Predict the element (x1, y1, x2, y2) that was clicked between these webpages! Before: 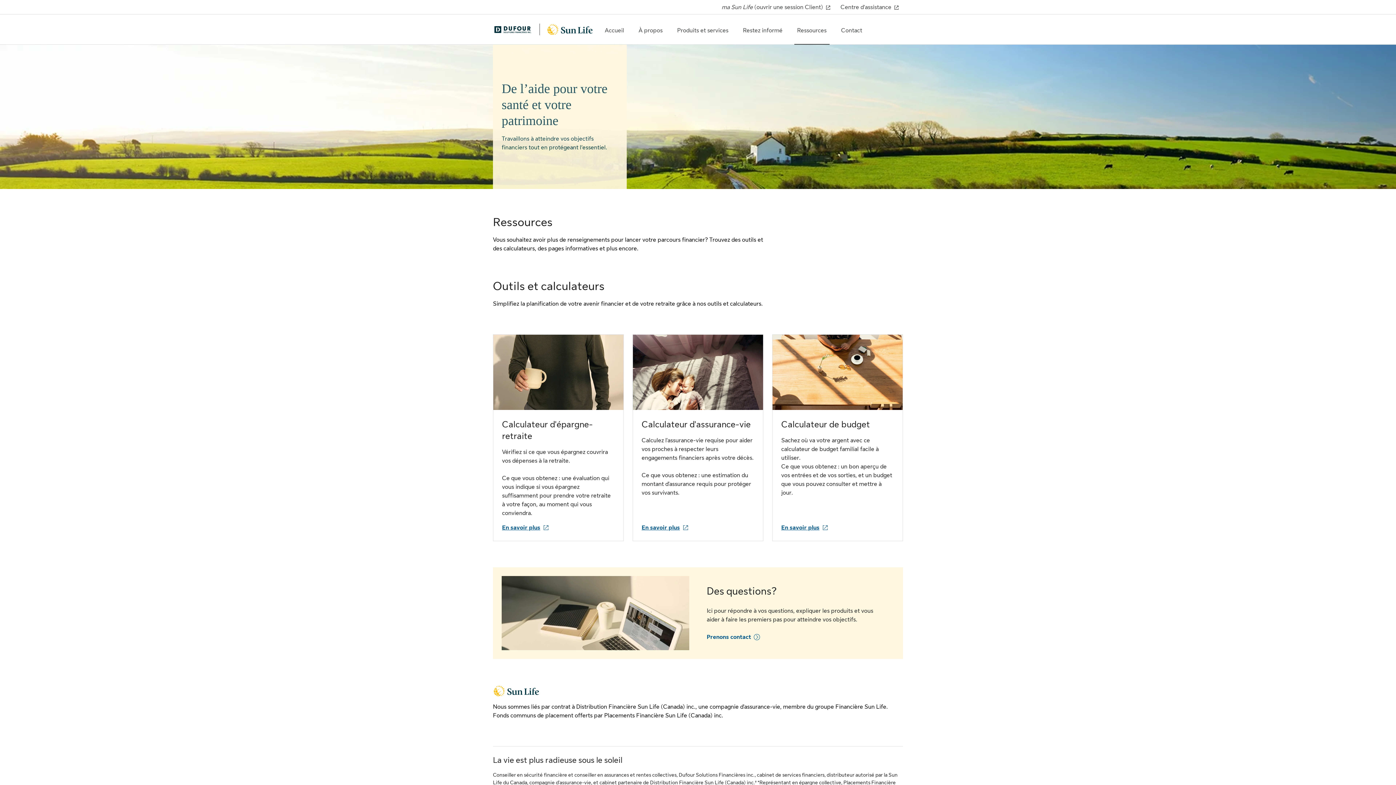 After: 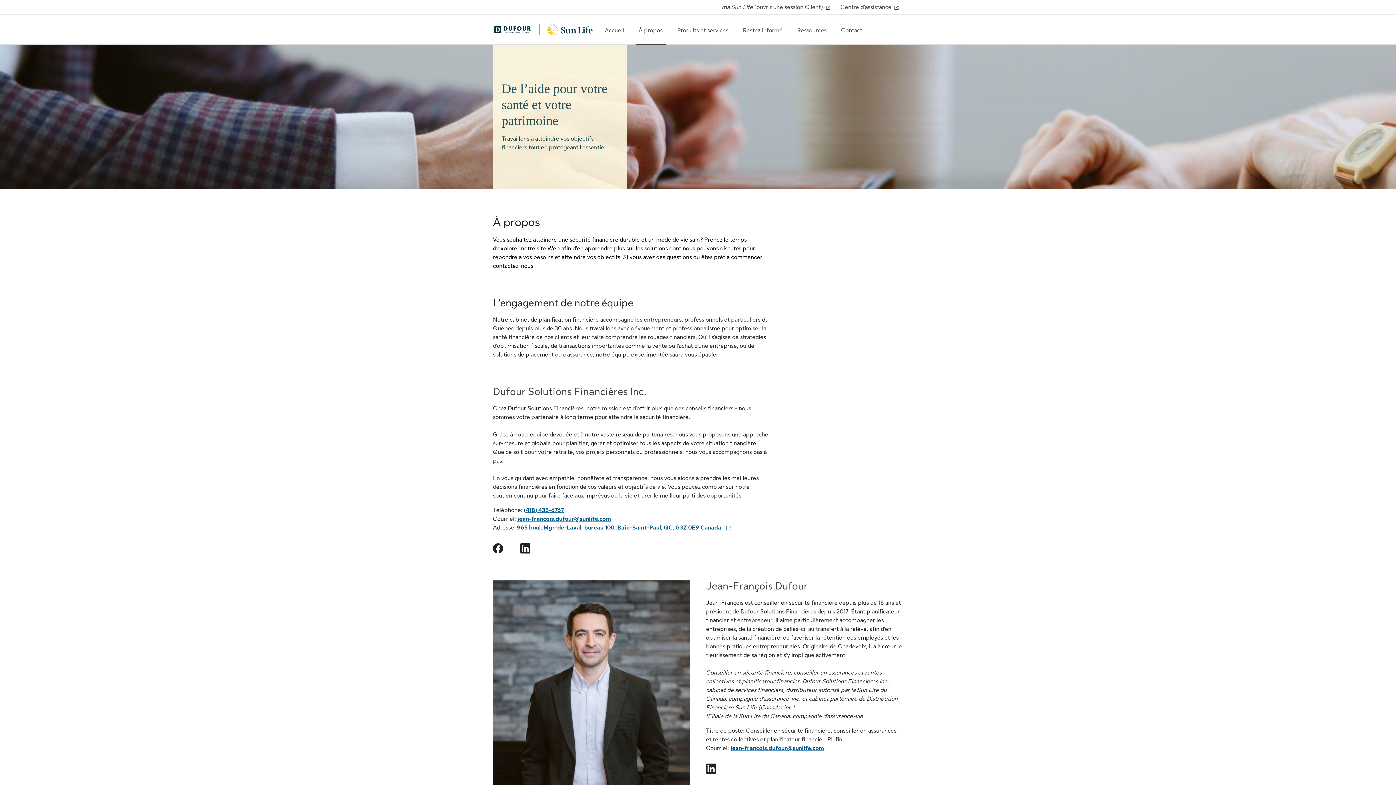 Action: bbox: (635, 14, 665, 44) label: À propos